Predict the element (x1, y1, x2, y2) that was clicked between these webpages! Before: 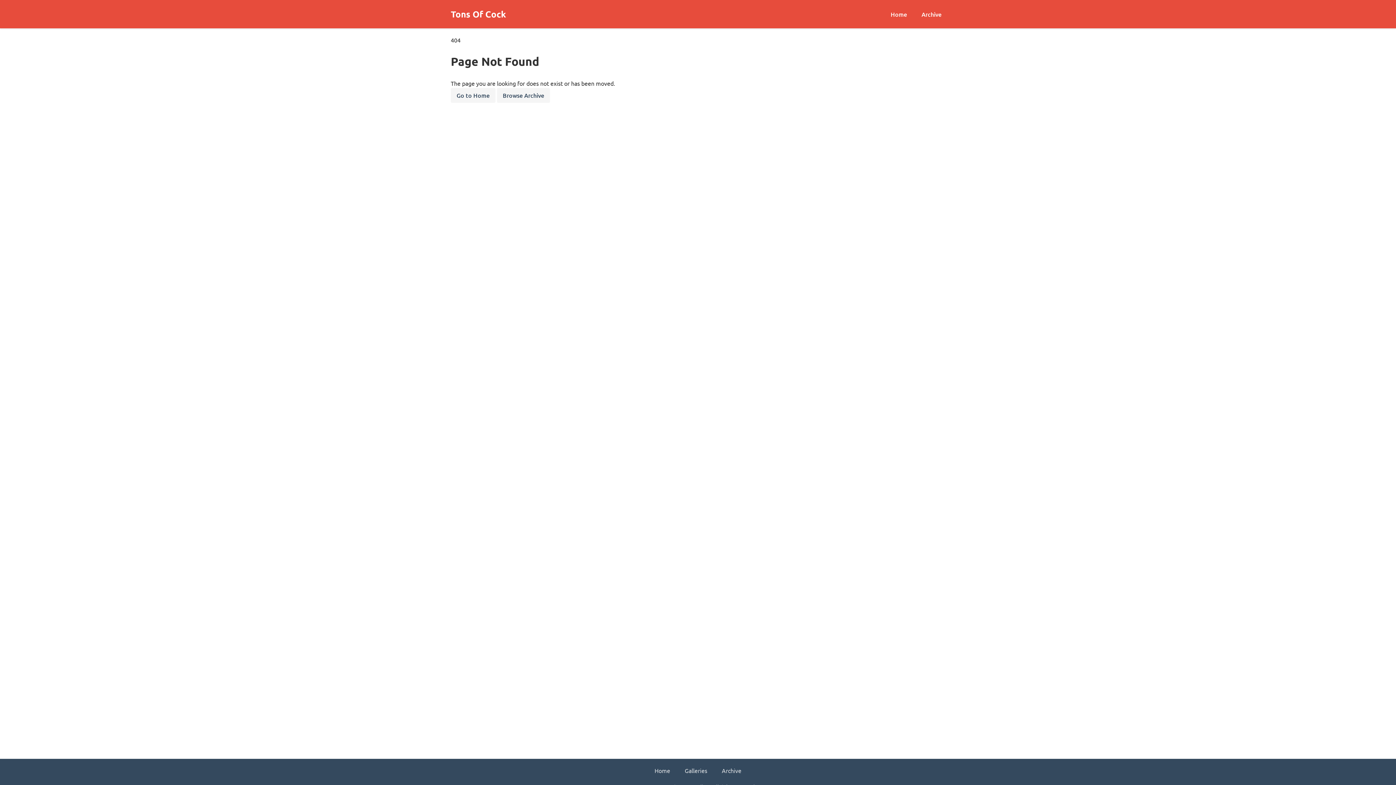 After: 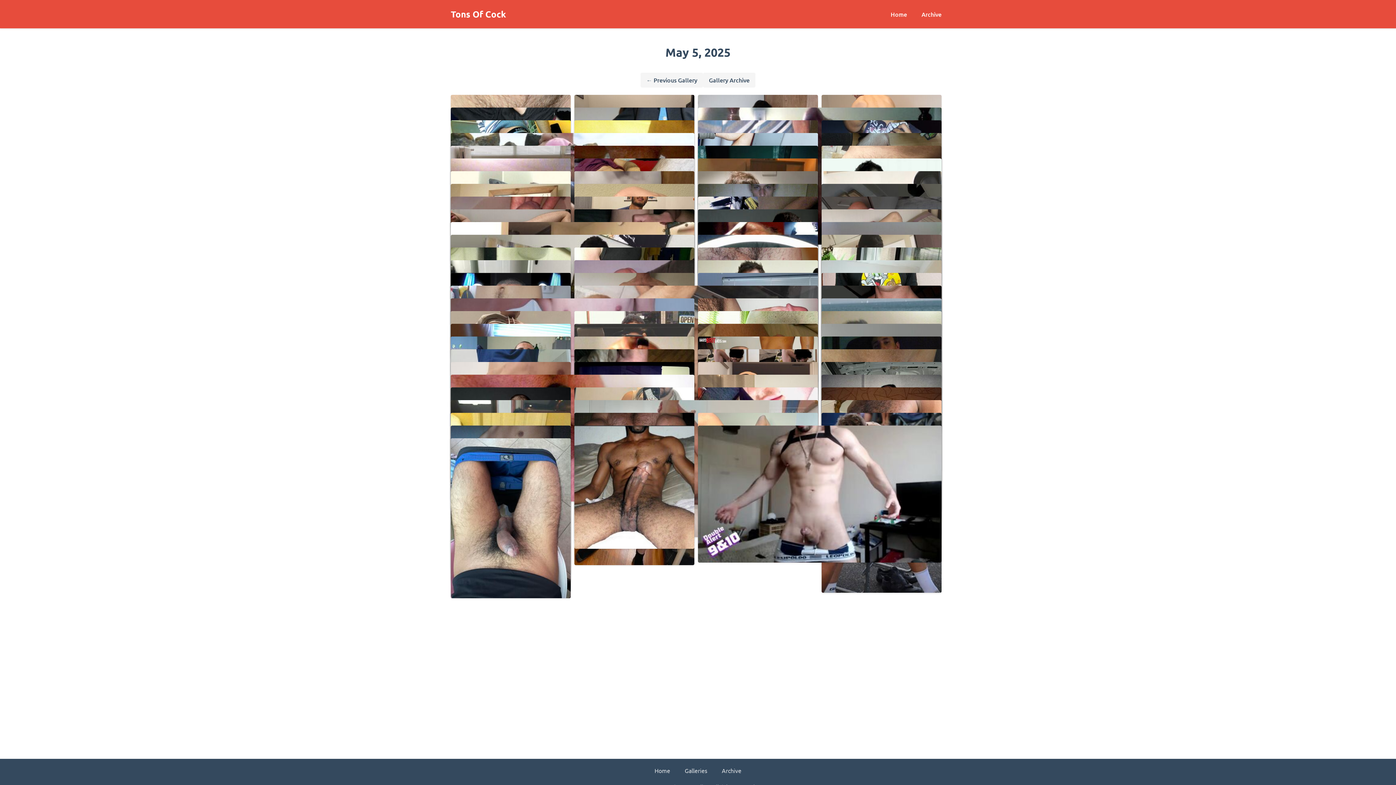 Action: bbox: (654, 767, 670, 774) label: Home